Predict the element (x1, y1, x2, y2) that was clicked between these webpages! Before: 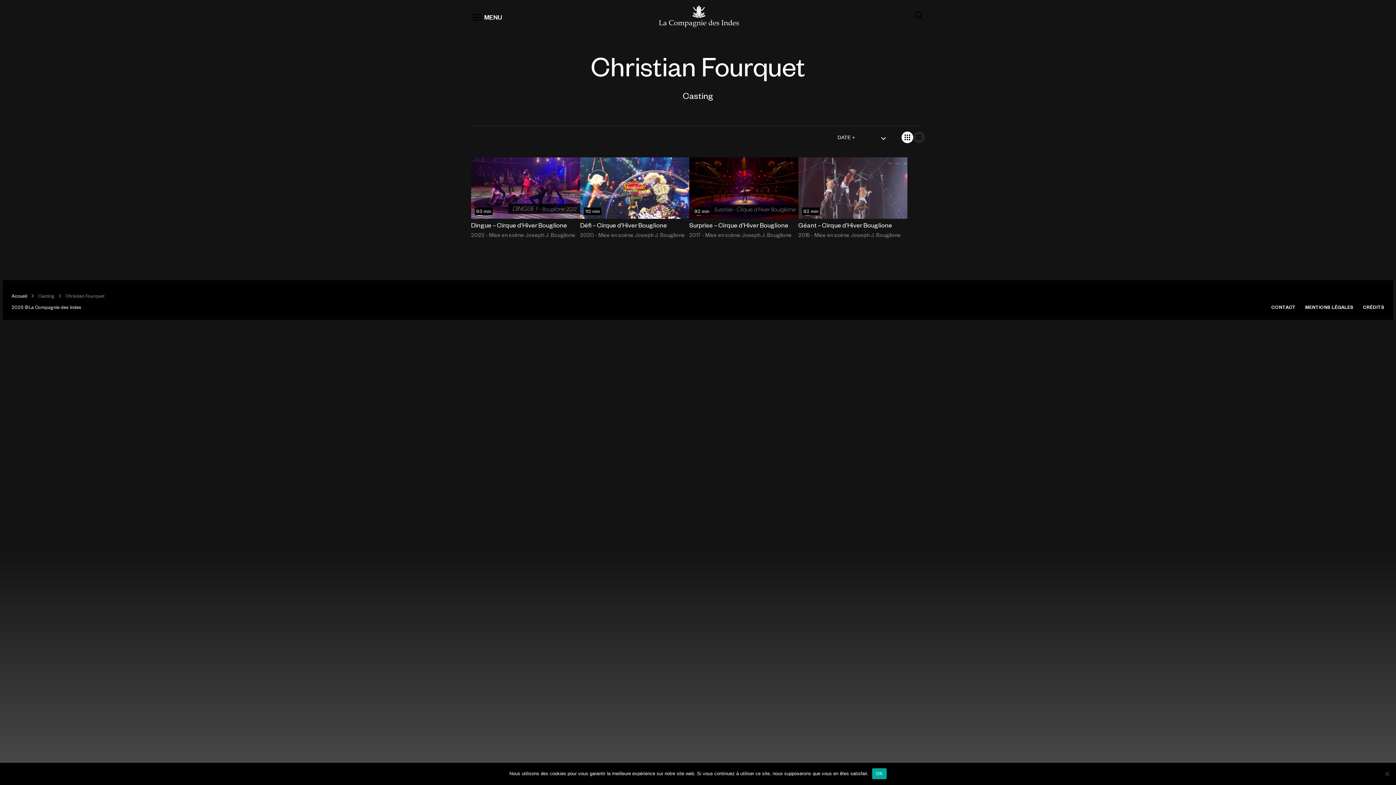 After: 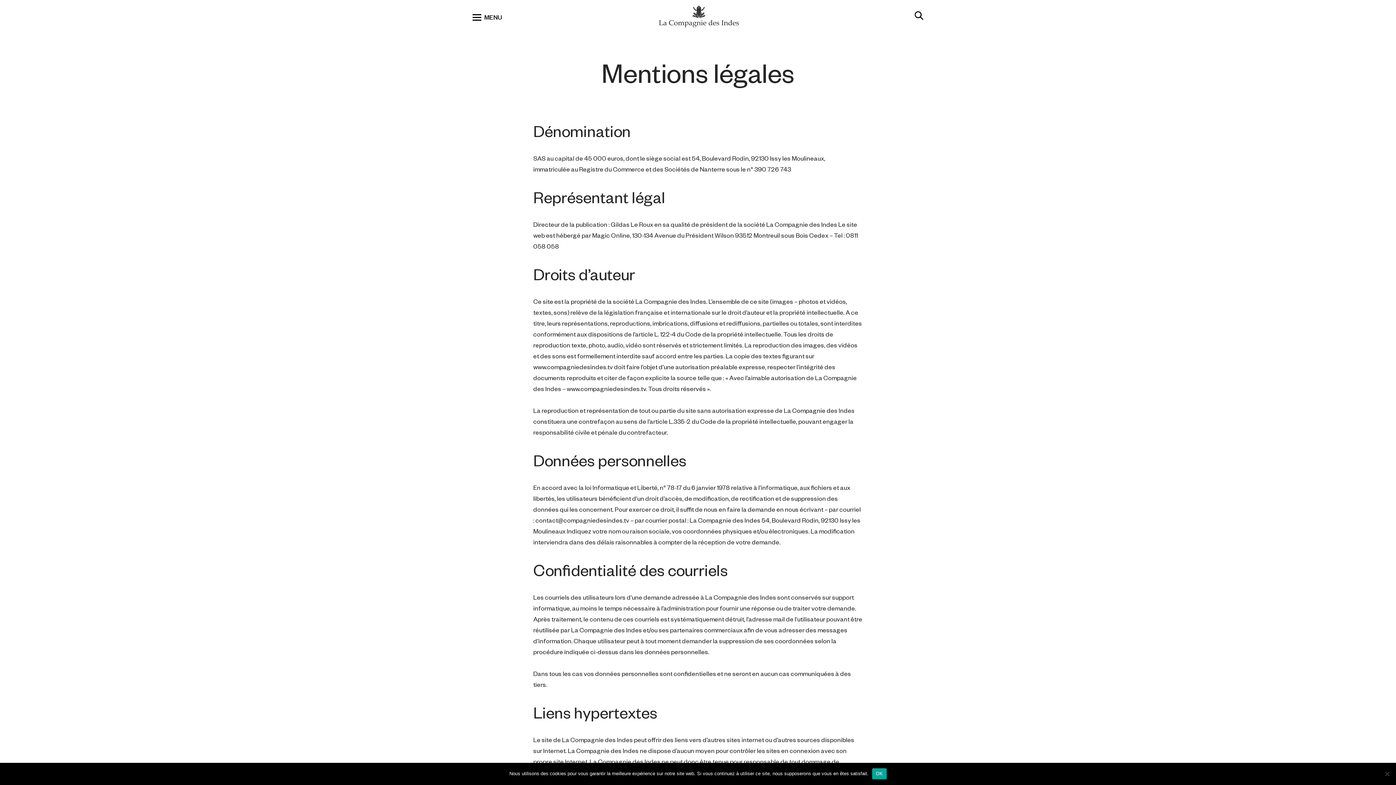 Action: bbox: (1305, 304, 1353, 310) label: MENTIONS LÉGALES